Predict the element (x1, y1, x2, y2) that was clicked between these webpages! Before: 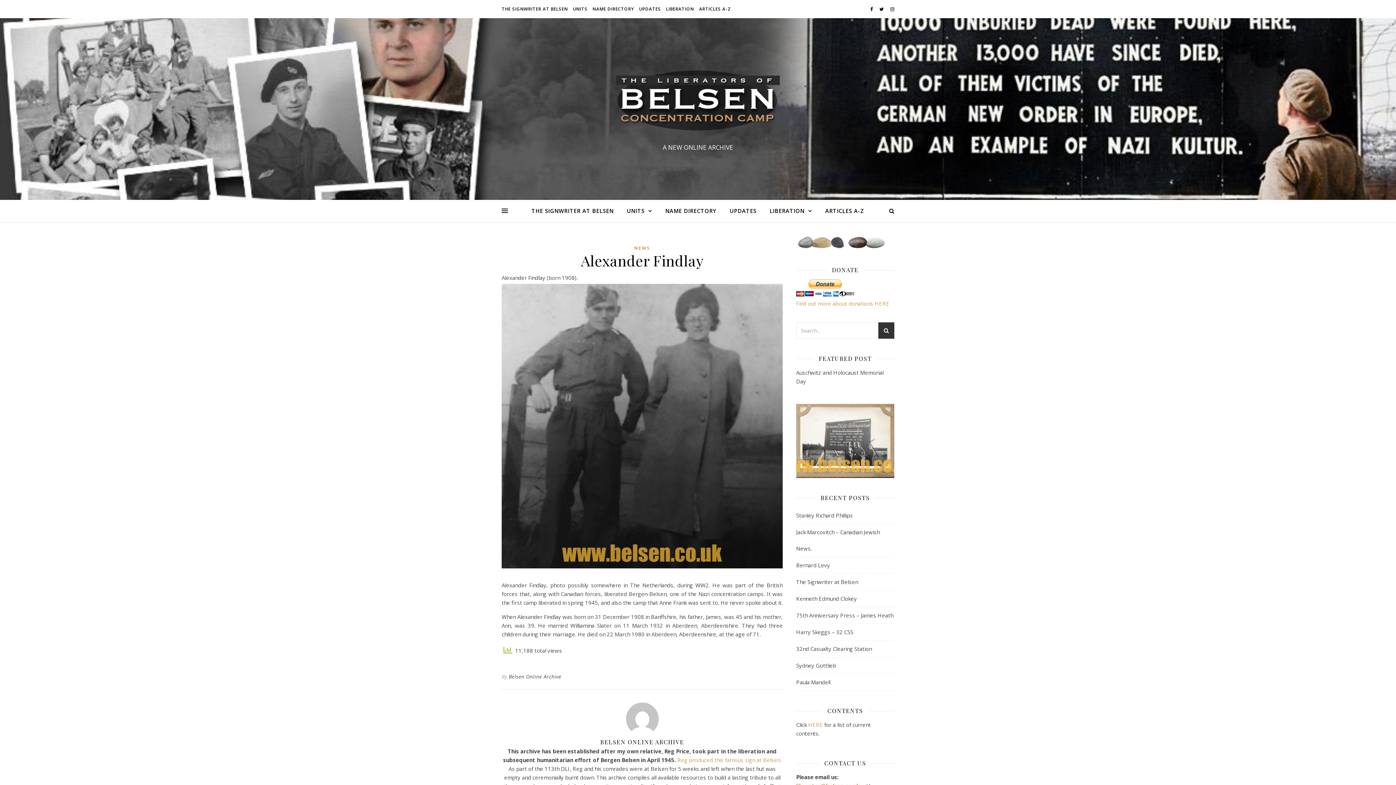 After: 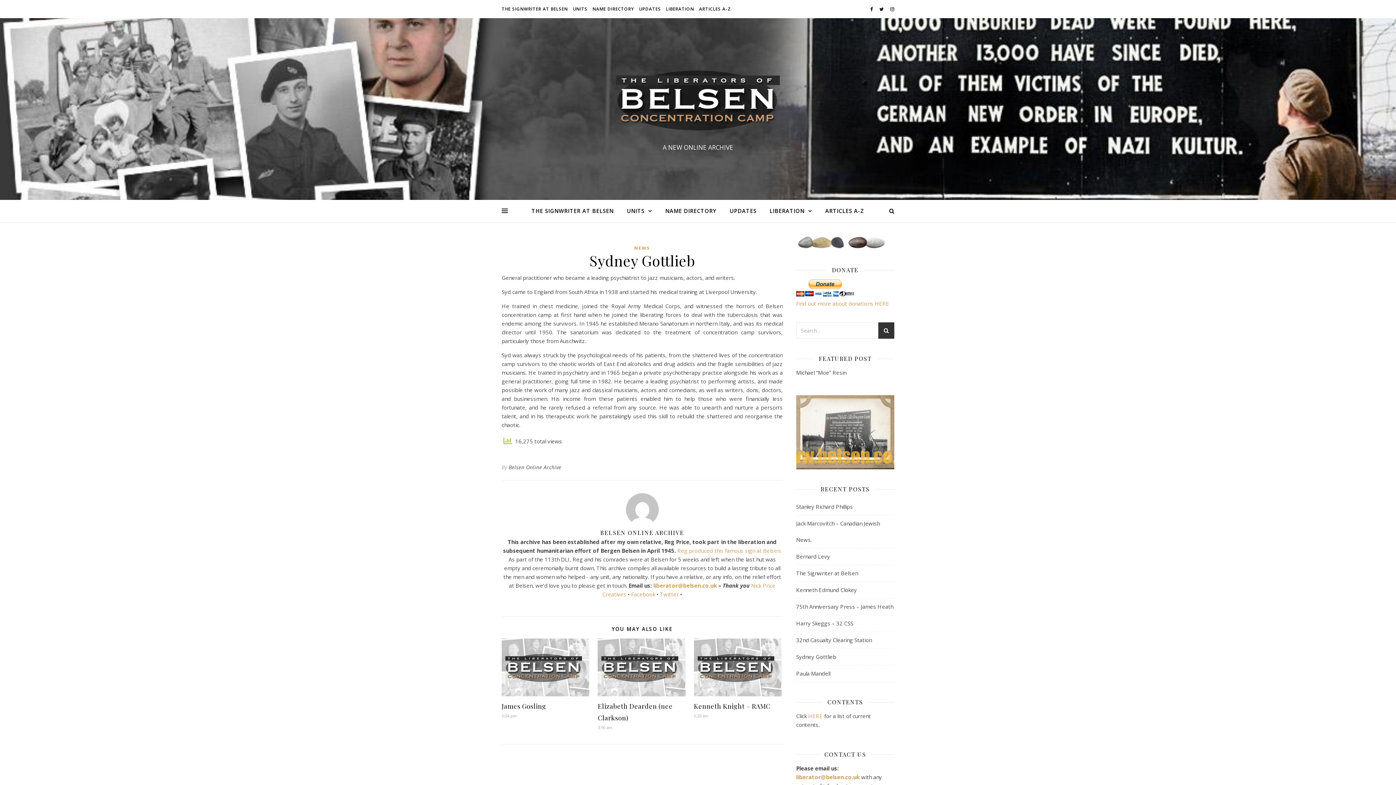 Action: label: Sydney Gottlieb bbox: (796, 662, 836, 669)